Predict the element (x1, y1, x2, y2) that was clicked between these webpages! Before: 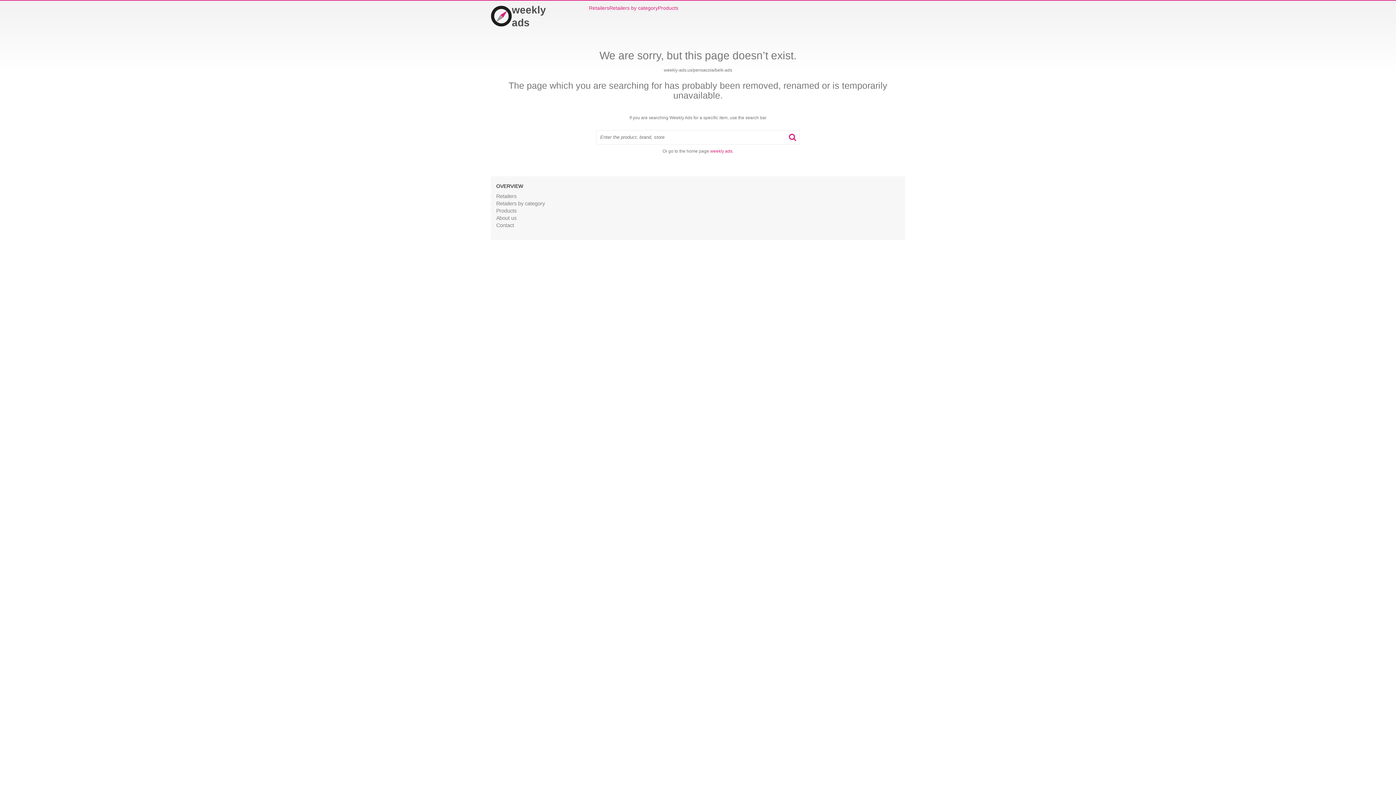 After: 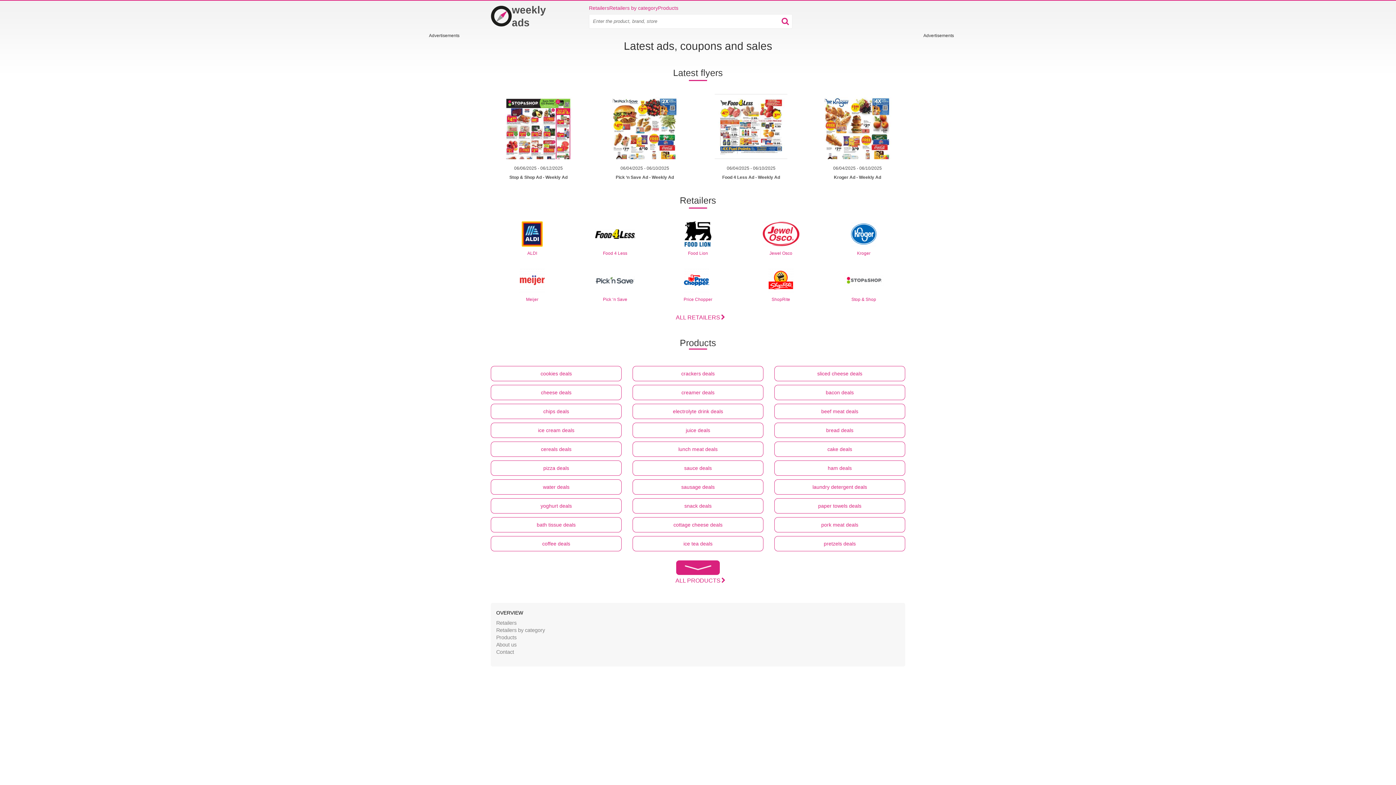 Action: label: weekly ads bbox: (710, 148, 732, 153)